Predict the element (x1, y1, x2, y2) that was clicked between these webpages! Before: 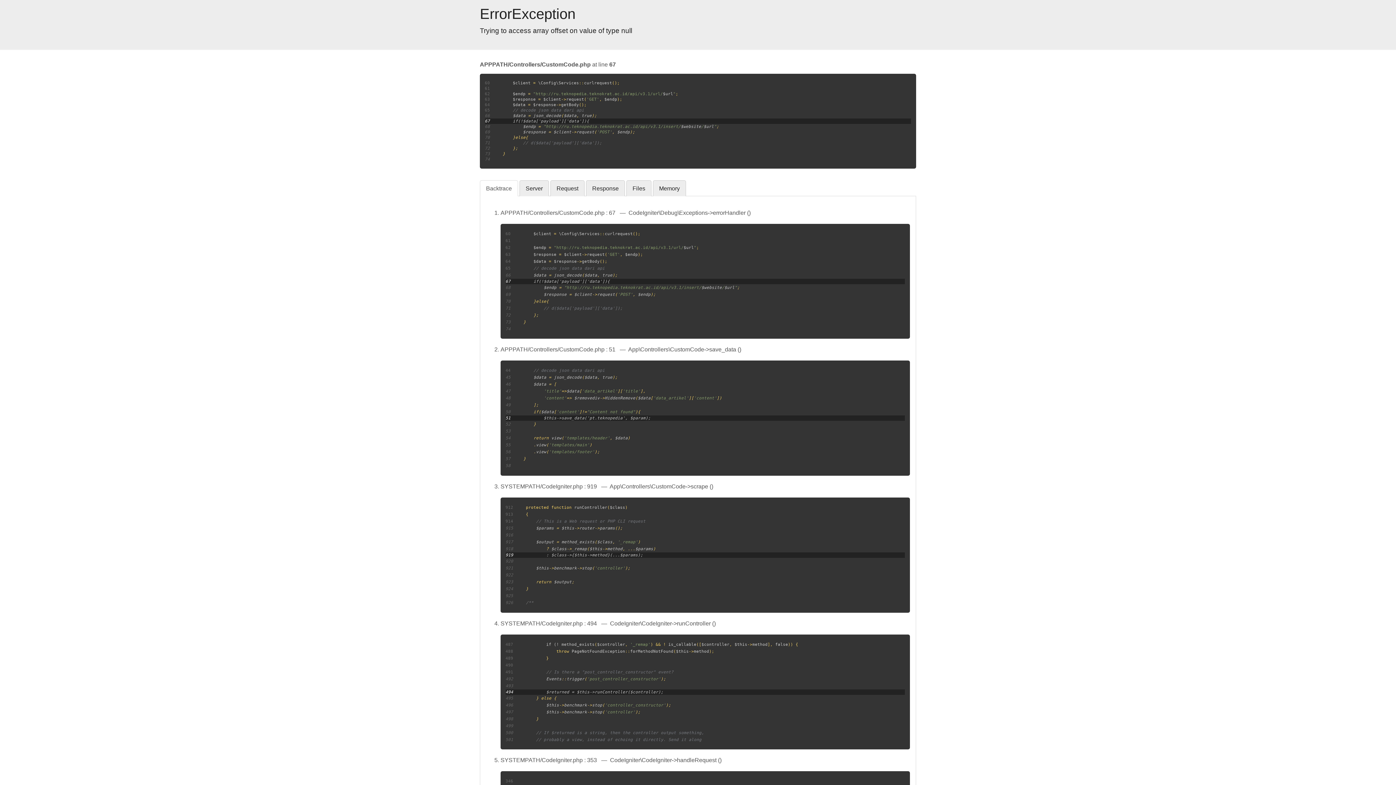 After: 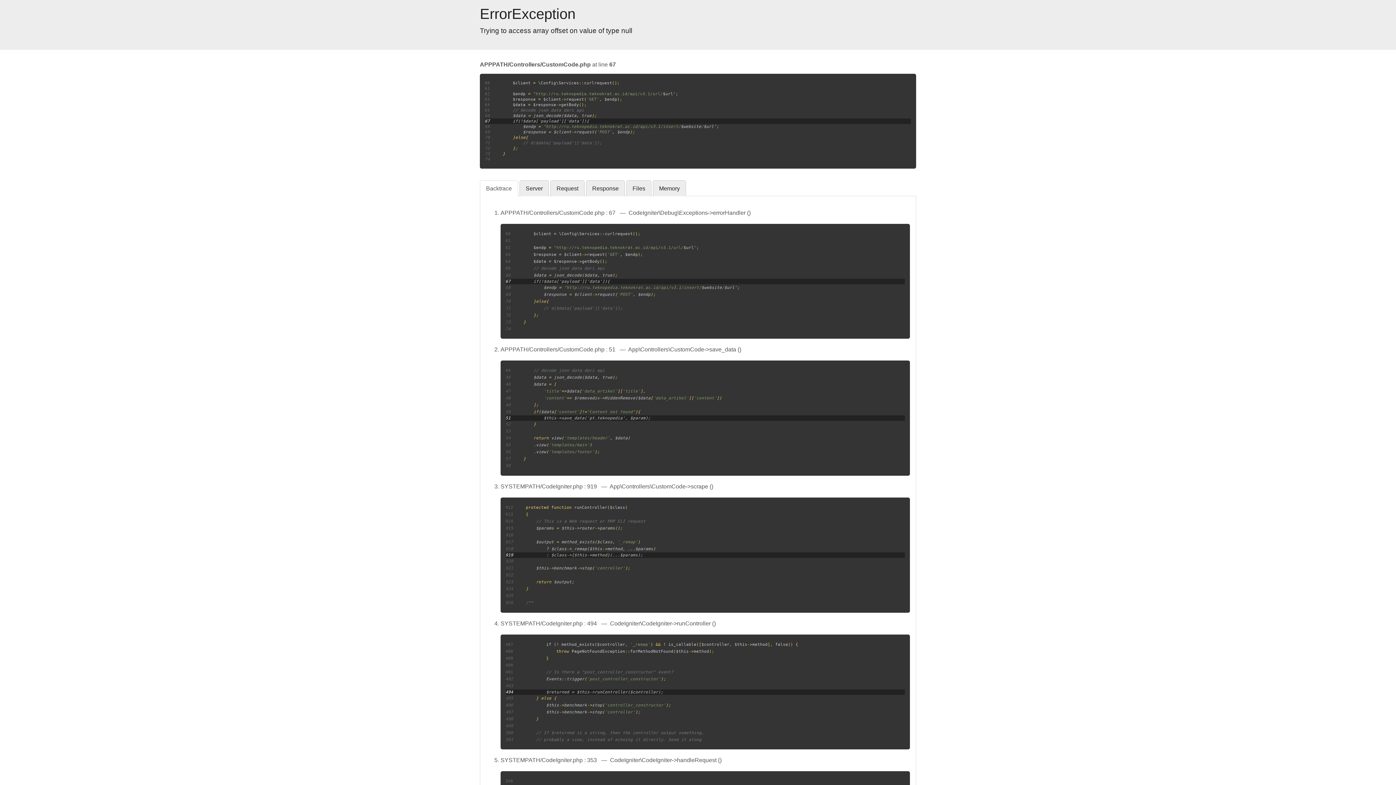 Action: label: Backtrace bbox: (480, 180, 518, 196)